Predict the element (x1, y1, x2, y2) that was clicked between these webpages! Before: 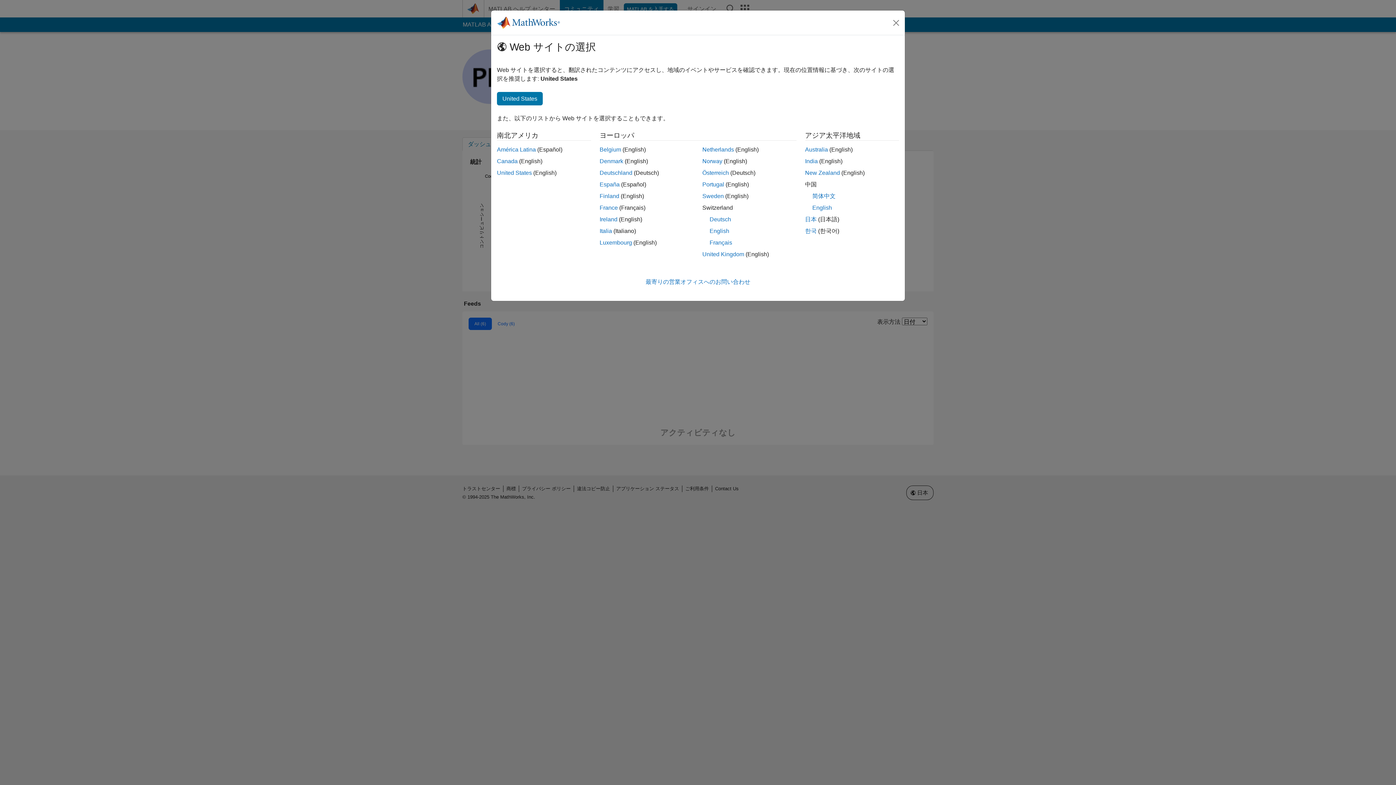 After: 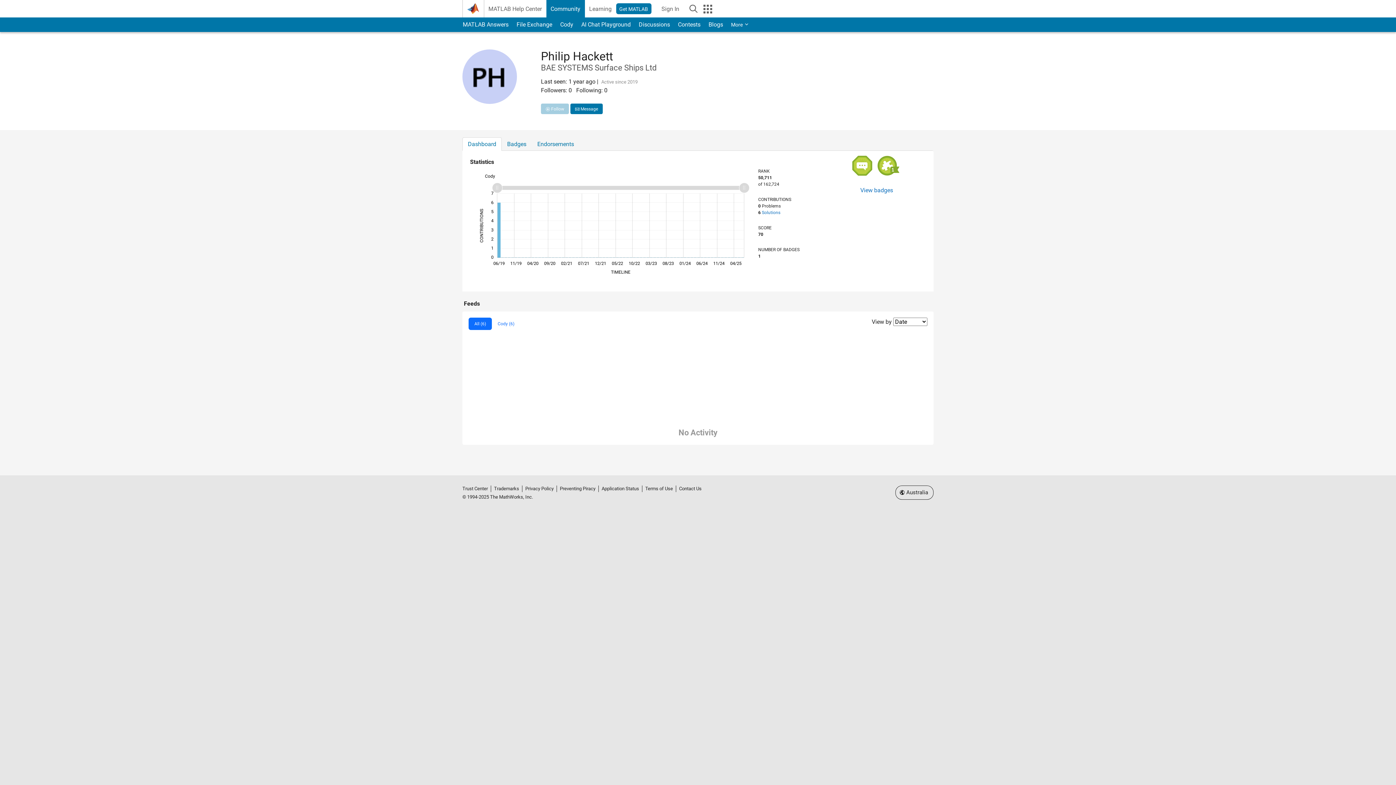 Action: label: Australia bbox: (805, 146, 828, 152)